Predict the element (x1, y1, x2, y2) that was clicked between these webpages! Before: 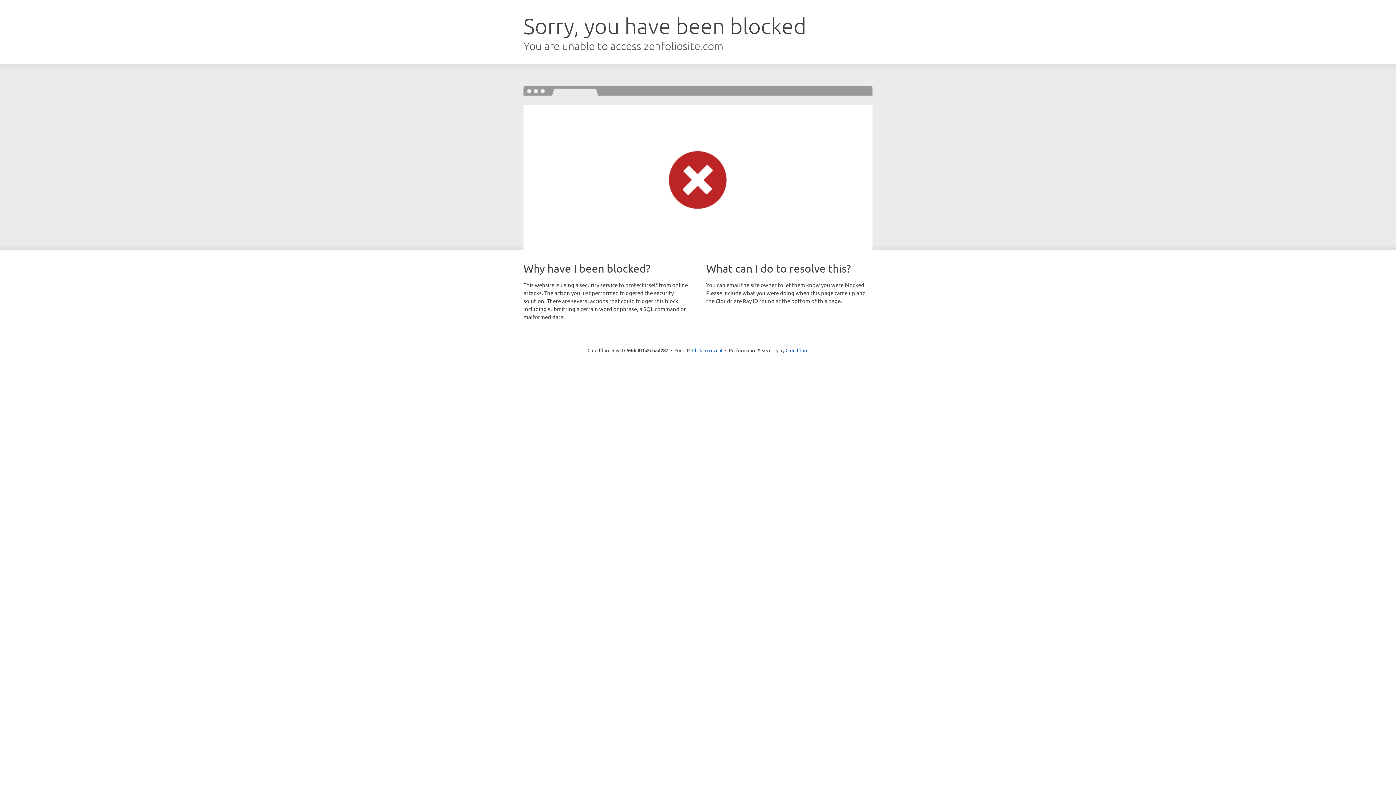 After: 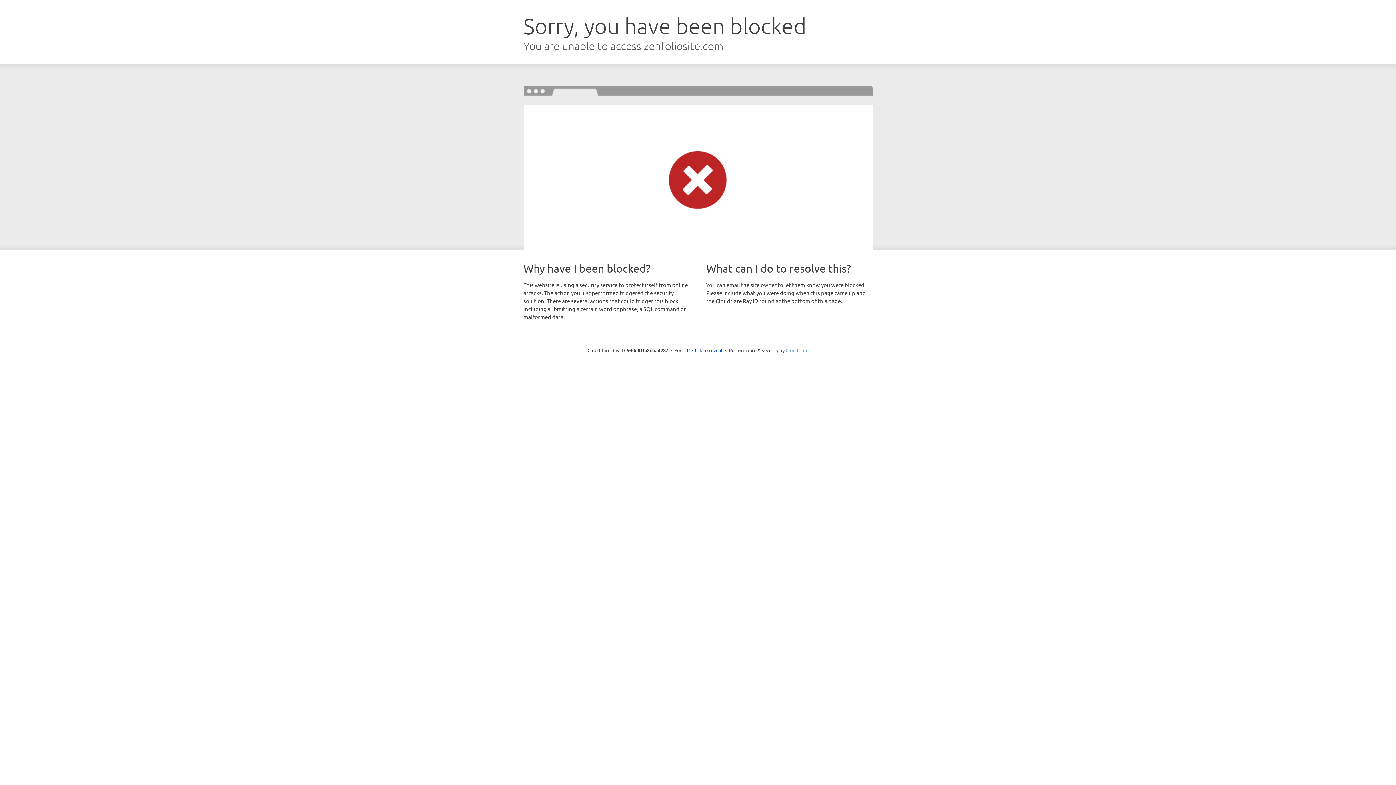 Action: label: Cloudflare bbox: (785, 347, 808, 353)